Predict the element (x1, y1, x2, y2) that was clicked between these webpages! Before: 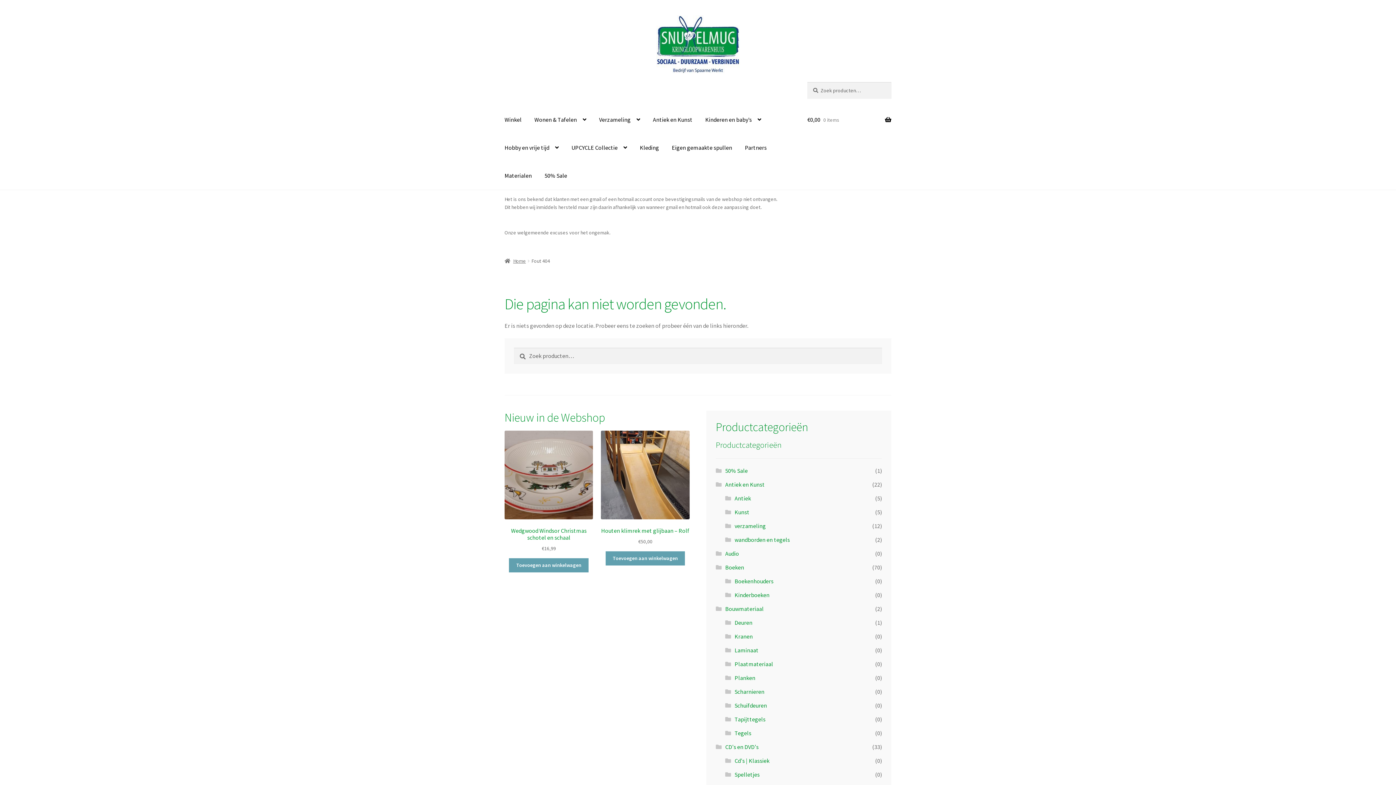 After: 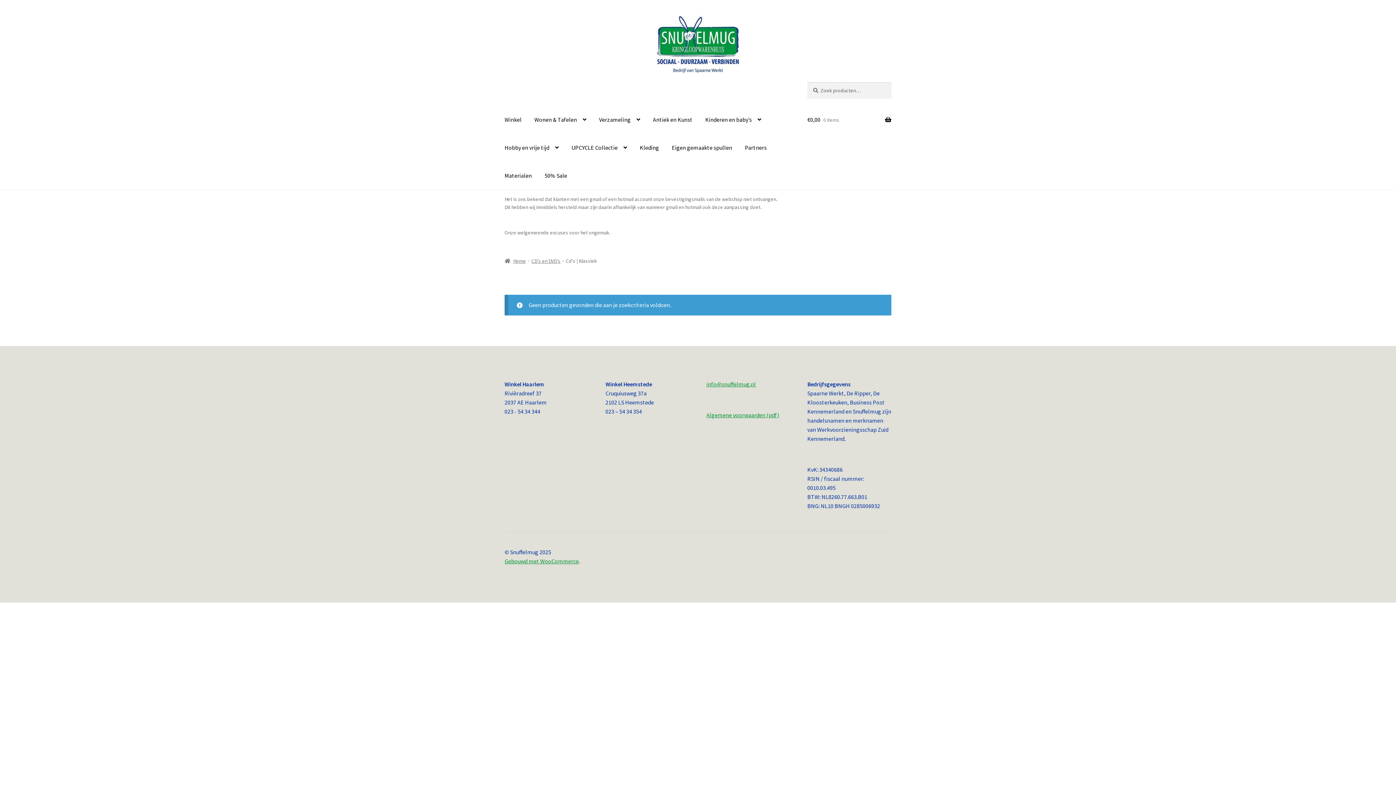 Action: bbox: (734, 757, 769, 764) label: Cd's | Klassiek